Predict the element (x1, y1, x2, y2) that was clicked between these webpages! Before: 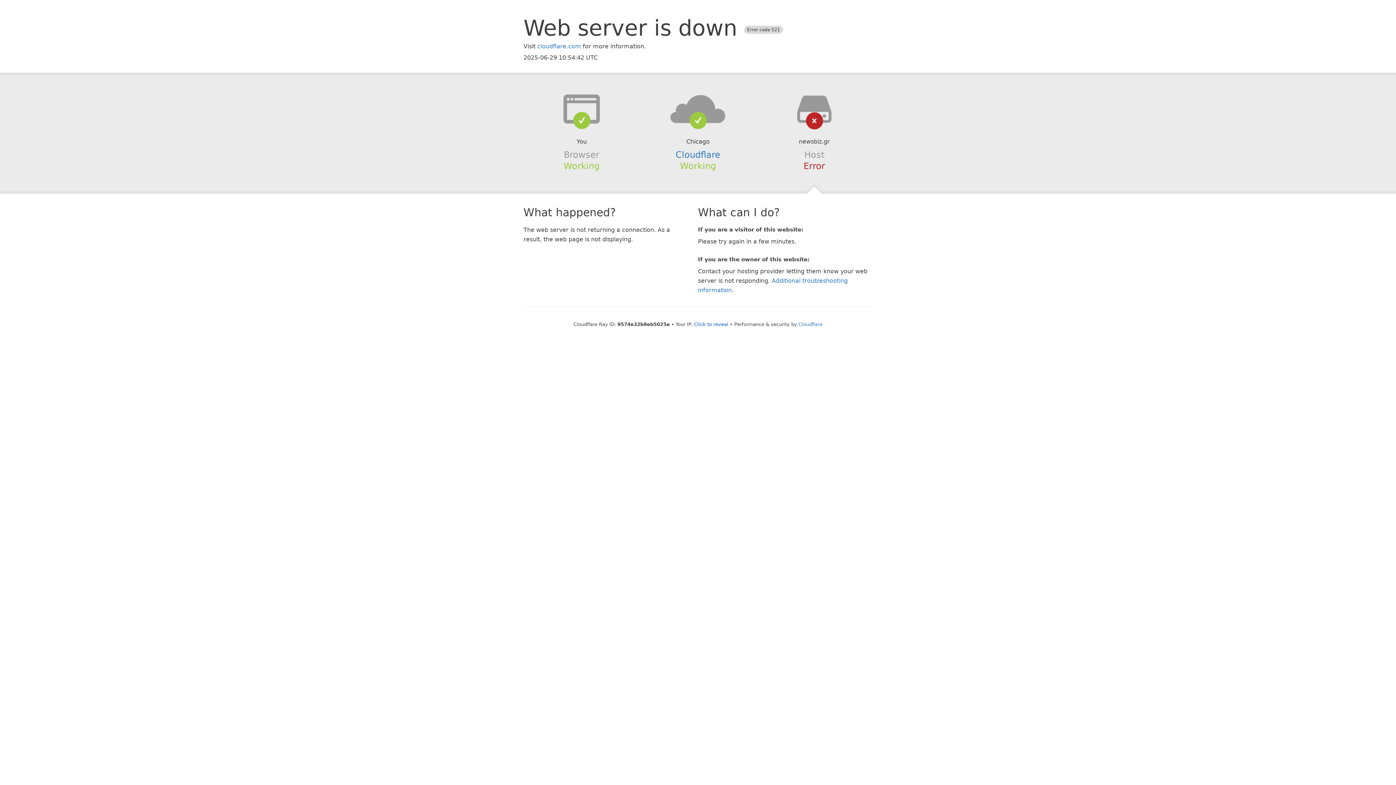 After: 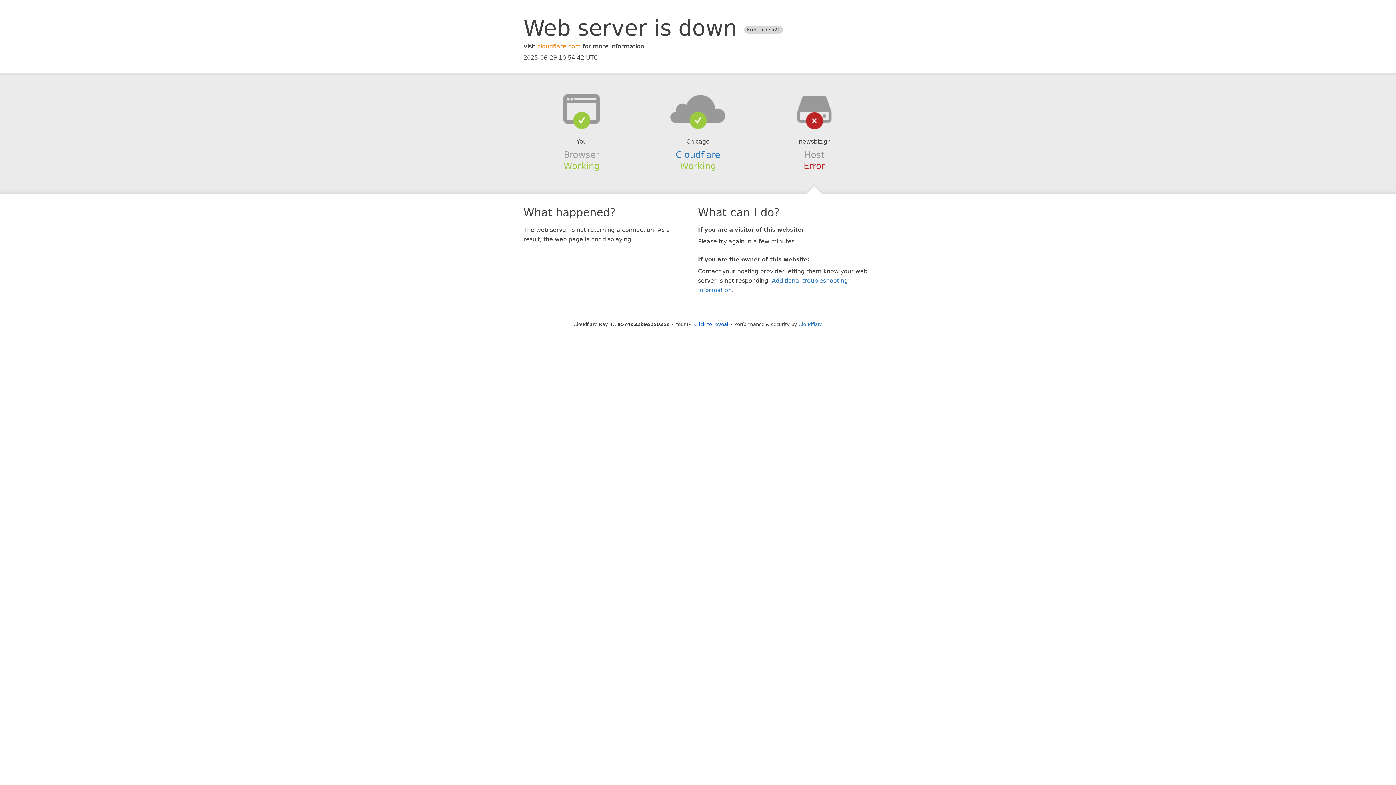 Action: bbox: (537, 42, 581, 49) label: cloudflare.com